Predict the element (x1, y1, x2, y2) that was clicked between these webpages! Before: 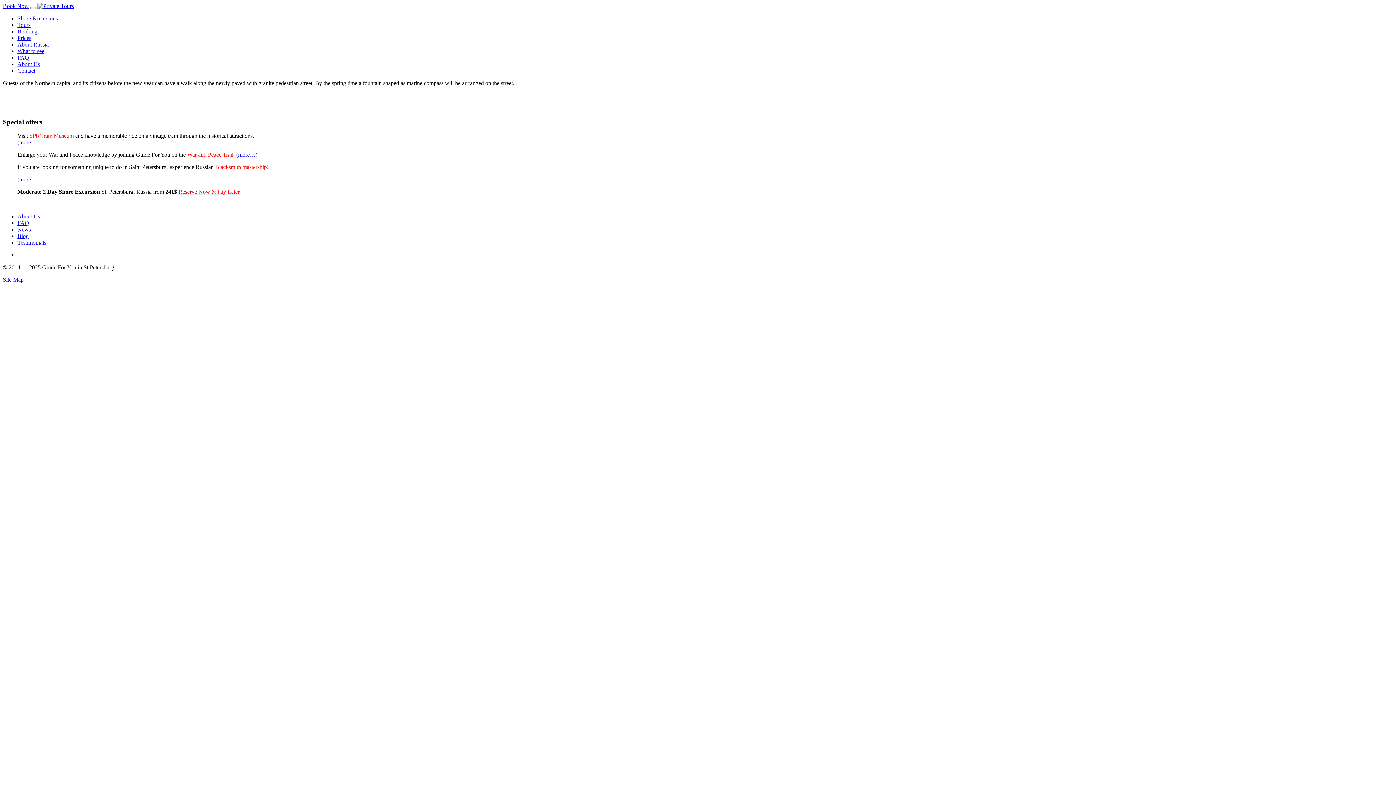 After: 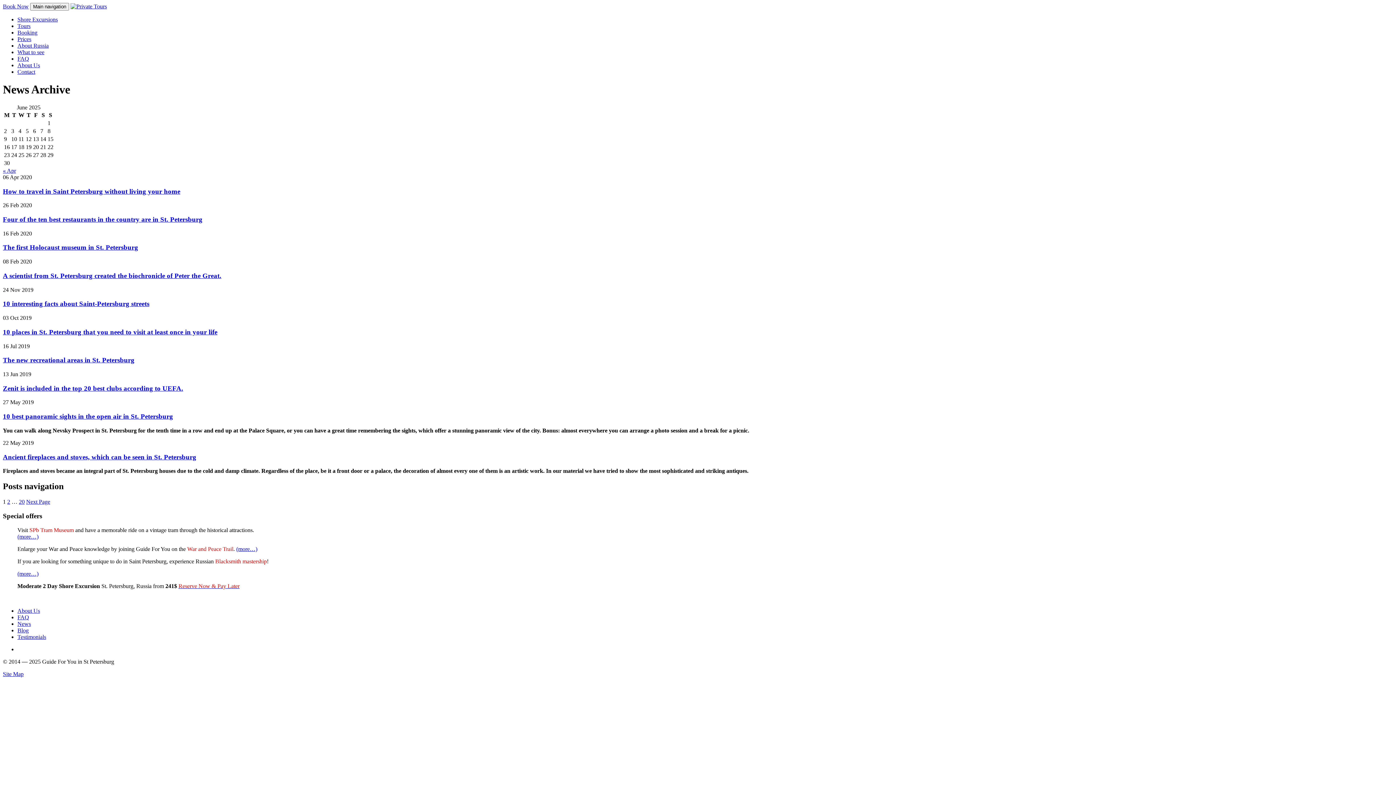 Action: label: News bbox: (17, 226, 30, 232)